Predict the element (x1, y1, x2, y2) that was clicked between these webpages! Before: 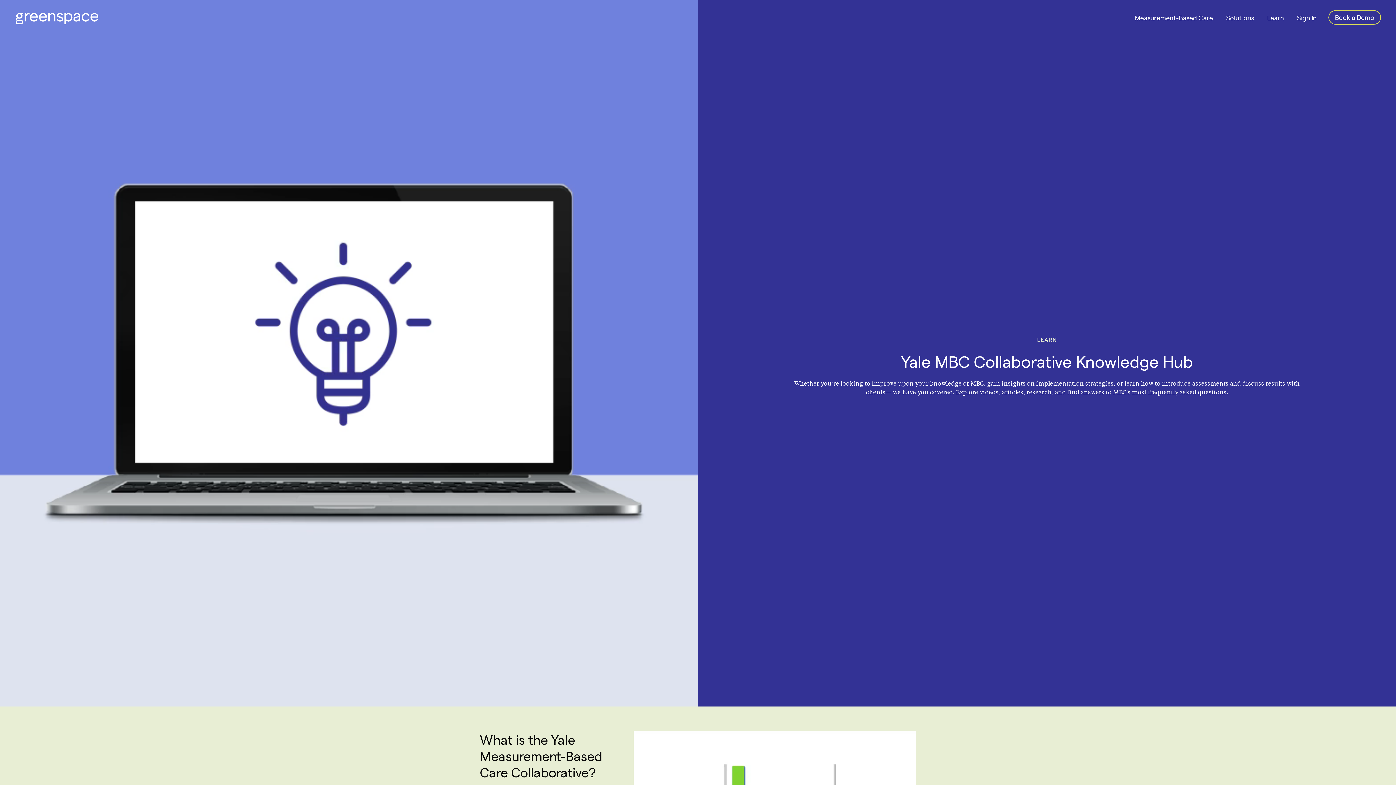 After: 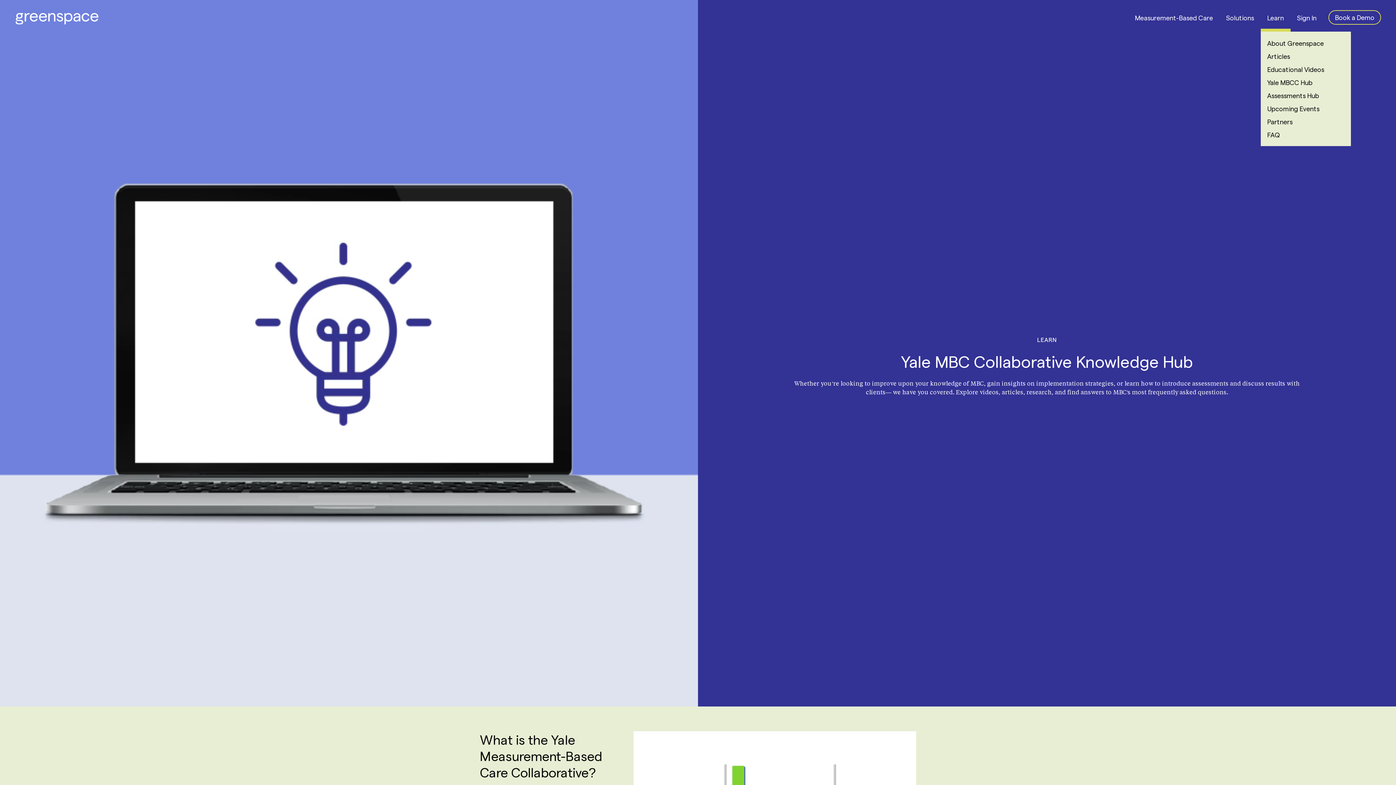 Action: label: Learn bbox: (1260, 6, 1290, 28)